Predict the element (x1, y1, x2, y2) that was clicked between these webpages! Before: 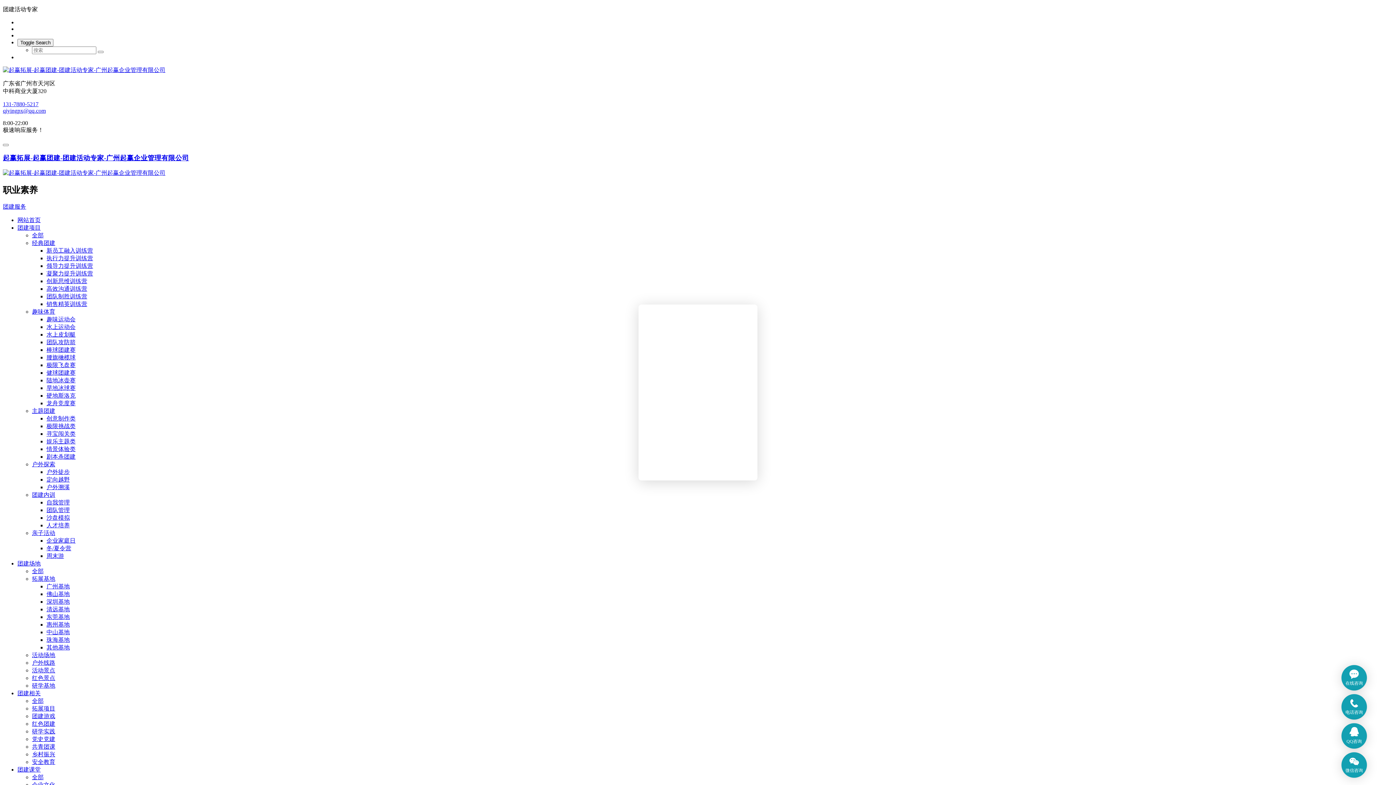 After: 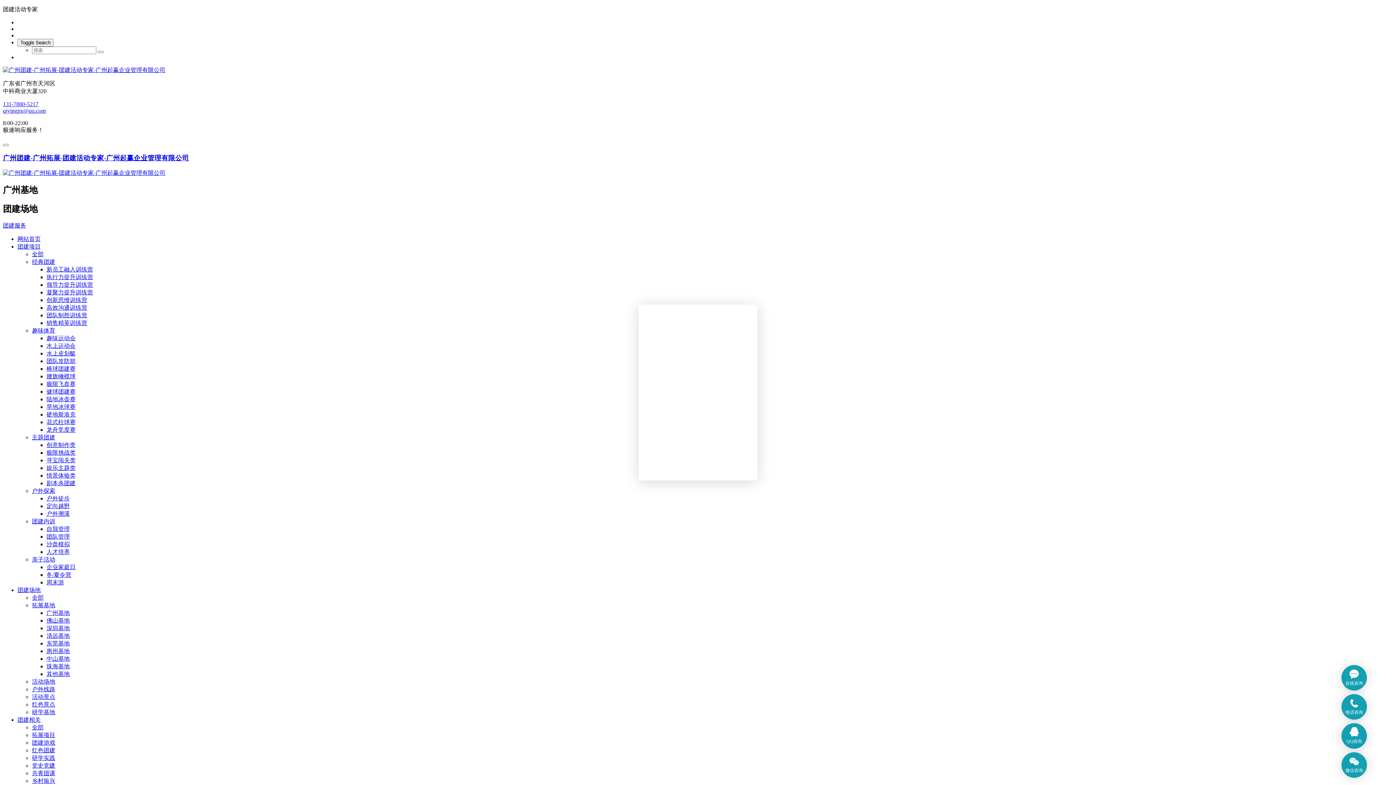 Action: label: 广州基地 bbox: (46, 583, 69, 589)